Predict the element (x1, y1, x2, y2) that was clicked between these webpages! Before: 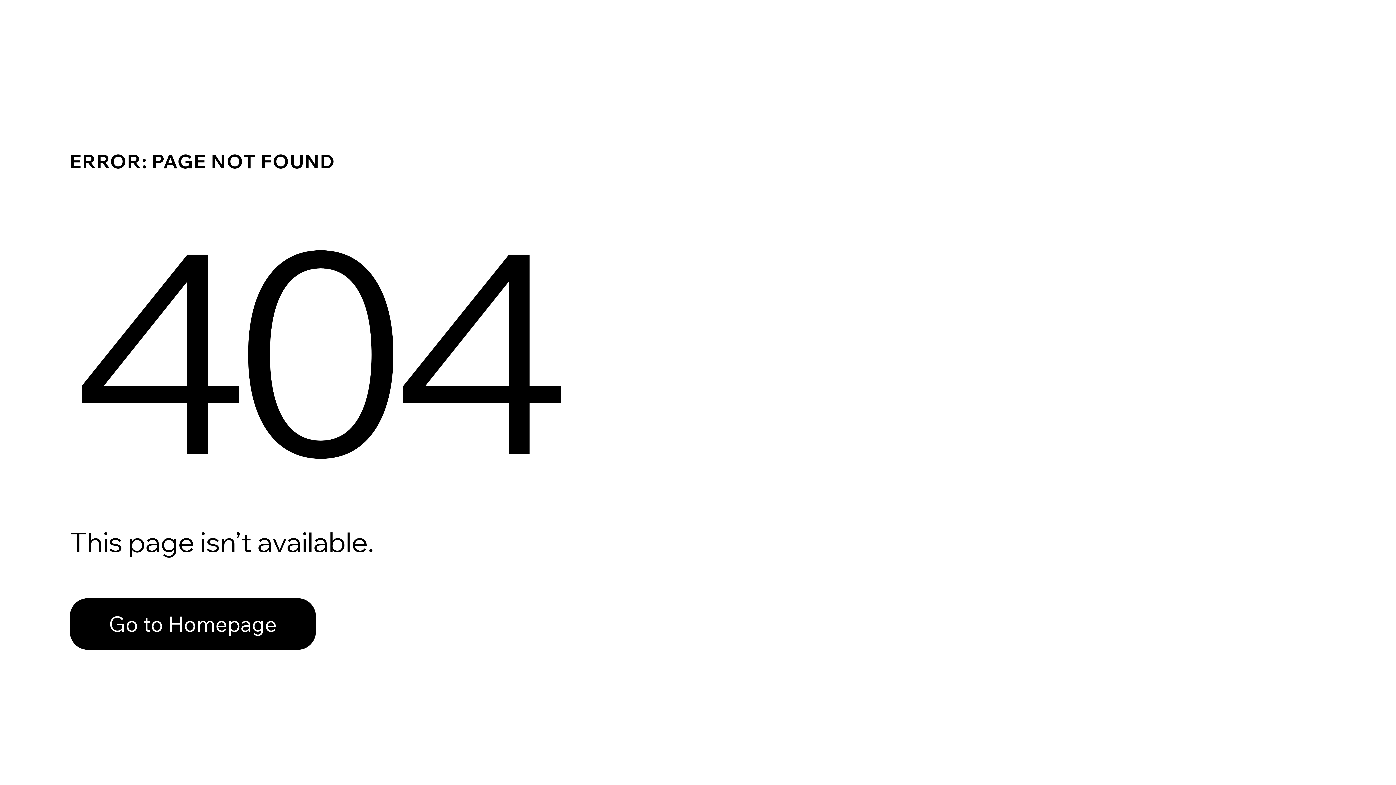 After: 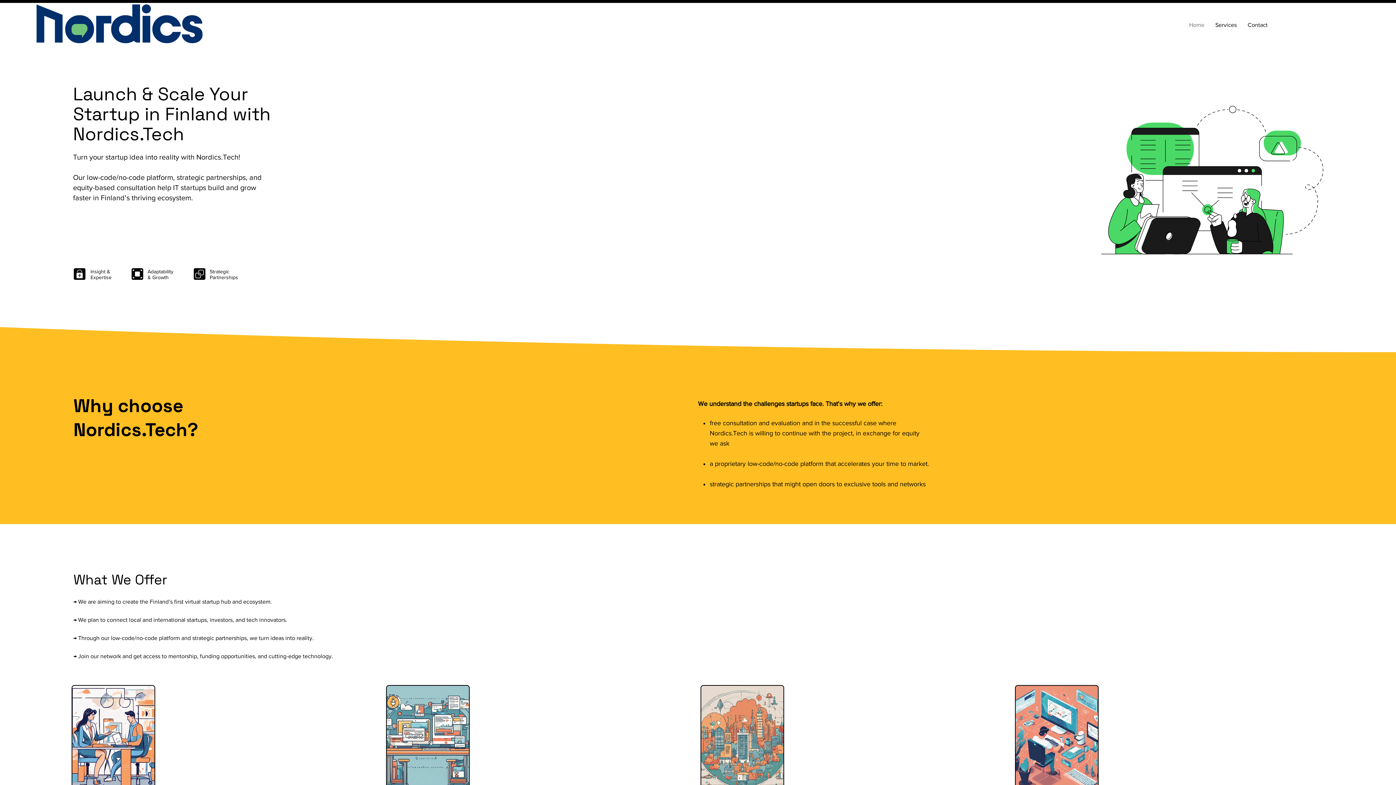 Action: label: Go to Homepage bbox: (69, 582, 768, 659)